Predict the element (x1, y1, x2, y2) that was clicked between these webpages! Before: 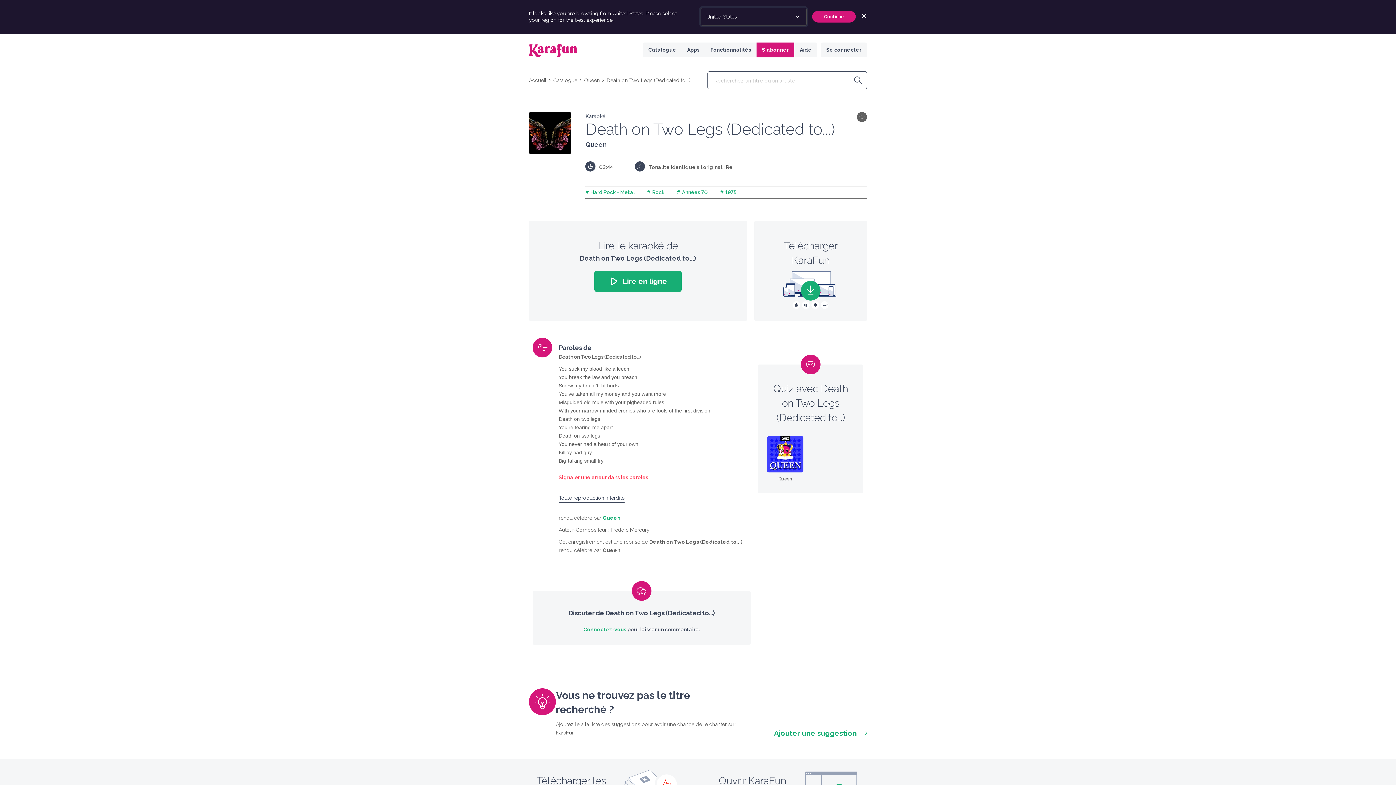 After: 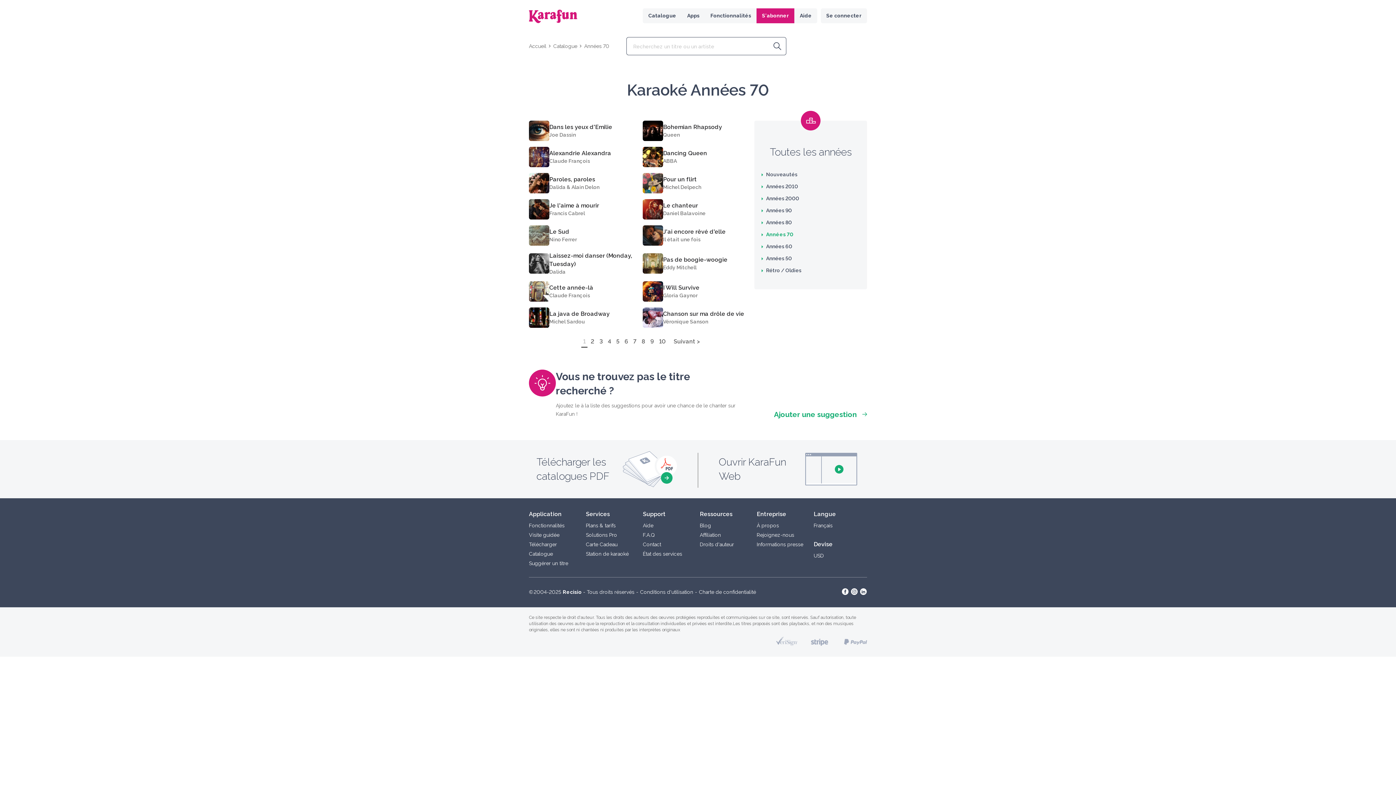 Action: label: # Années 70 bbox: (677, 189, 708, 195)